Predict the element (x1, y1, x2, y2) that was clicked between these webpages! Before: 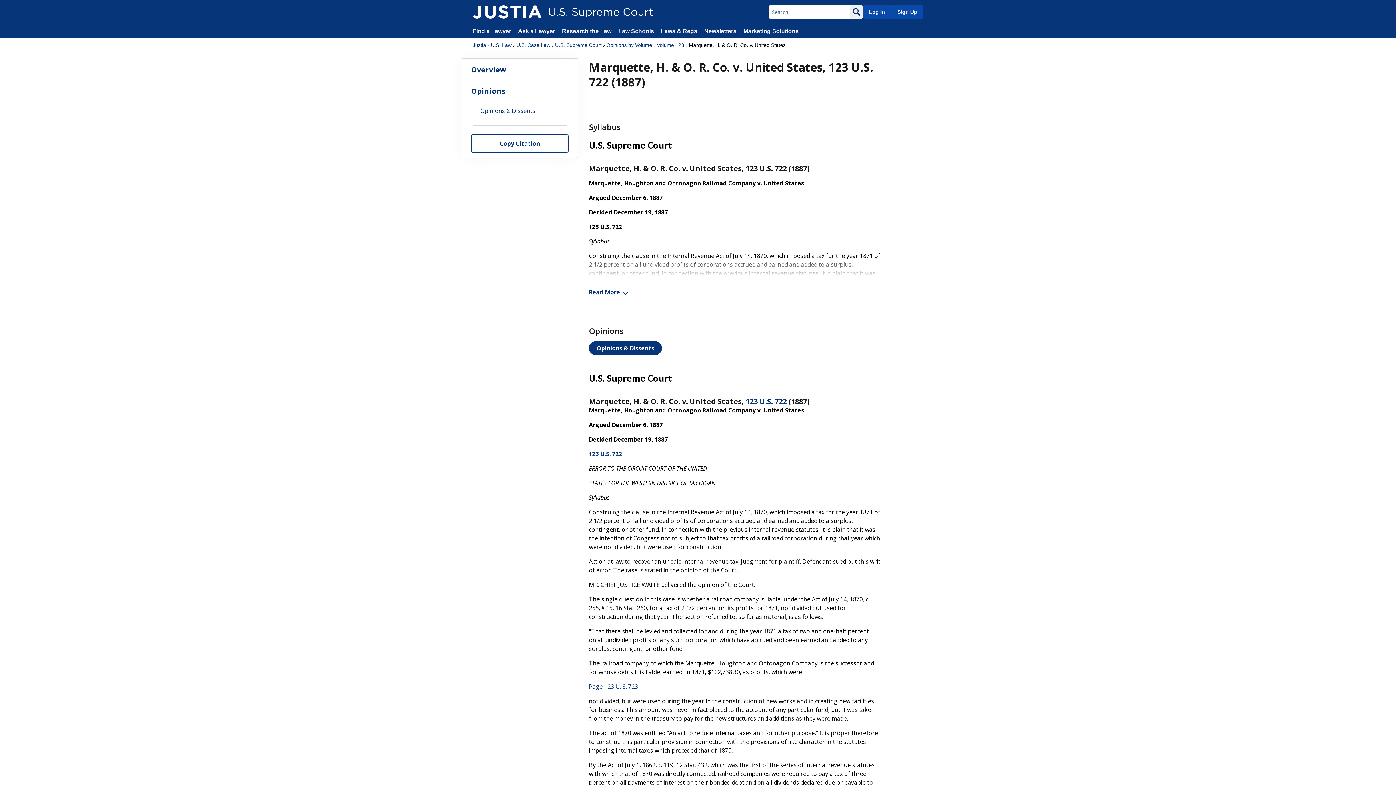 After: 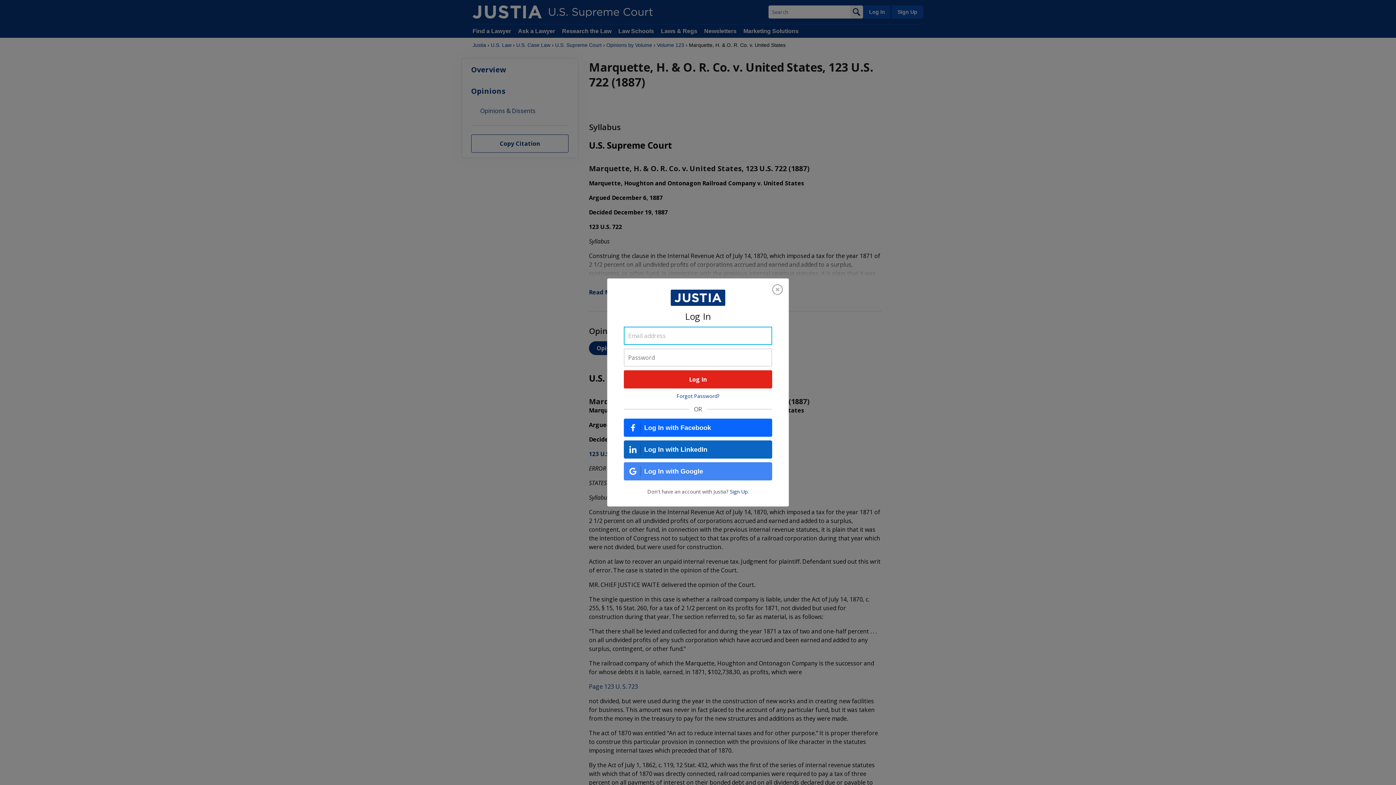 Action: label: Log In bbox: (863, 5, 890, 18)